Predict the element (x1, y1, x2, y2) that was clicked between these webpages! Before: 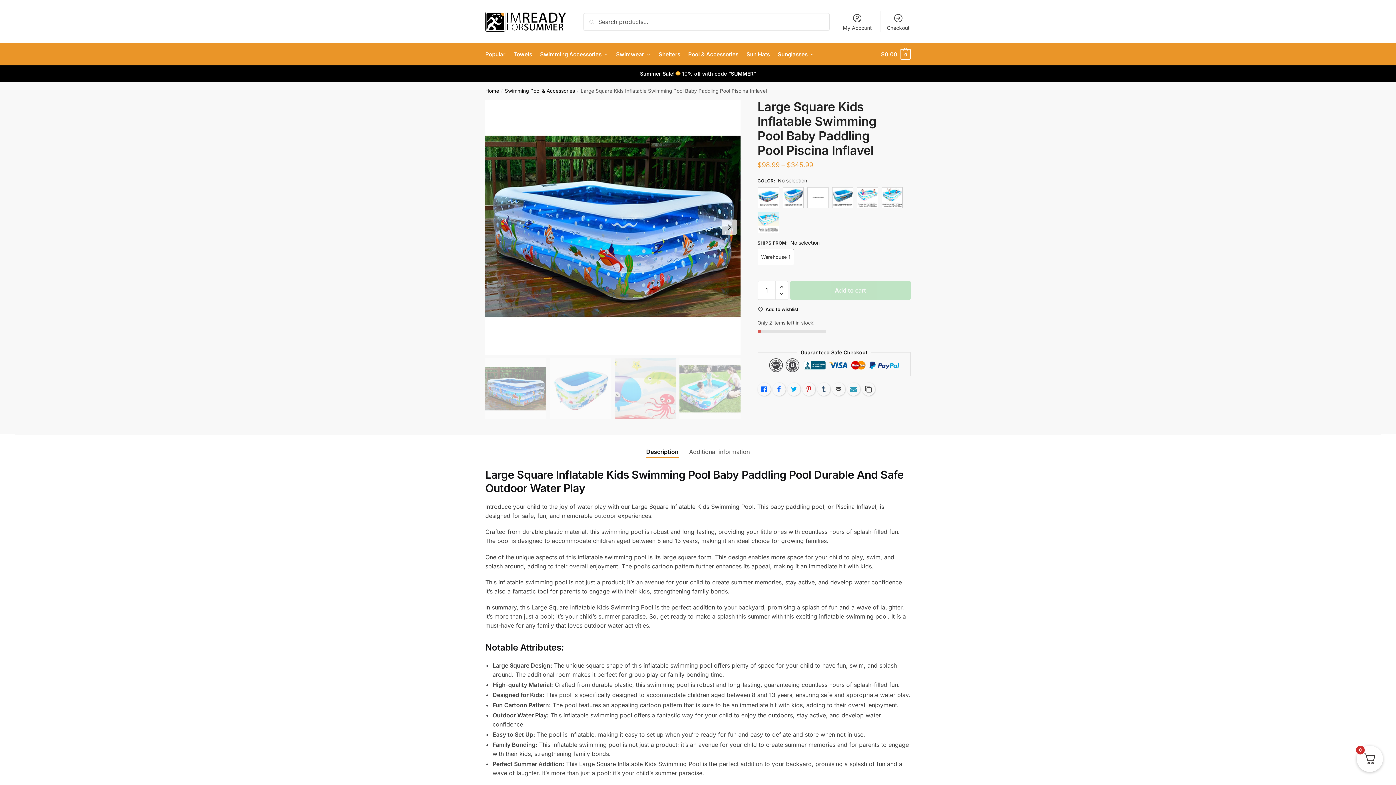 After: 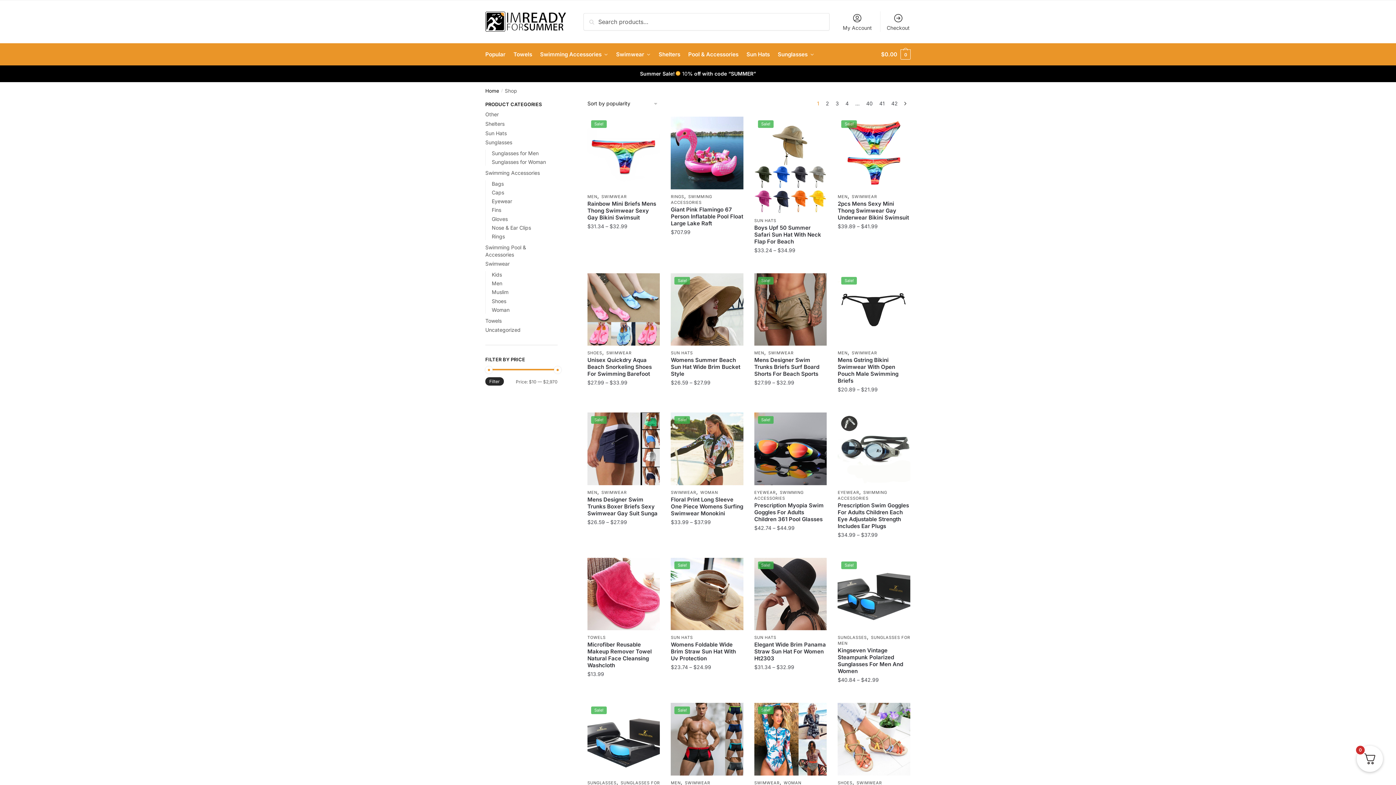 Action: label: Popular bbox: (485, 43, 508, 65)